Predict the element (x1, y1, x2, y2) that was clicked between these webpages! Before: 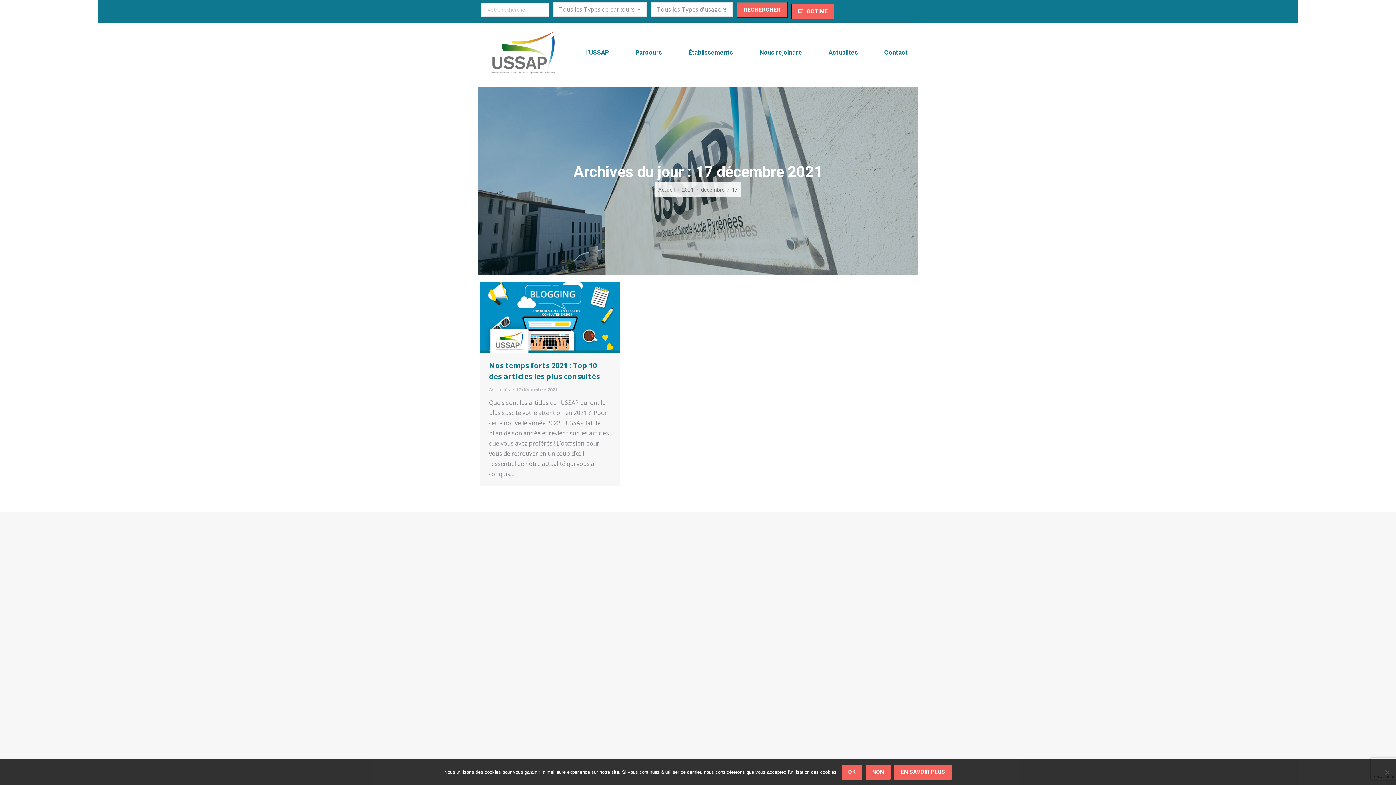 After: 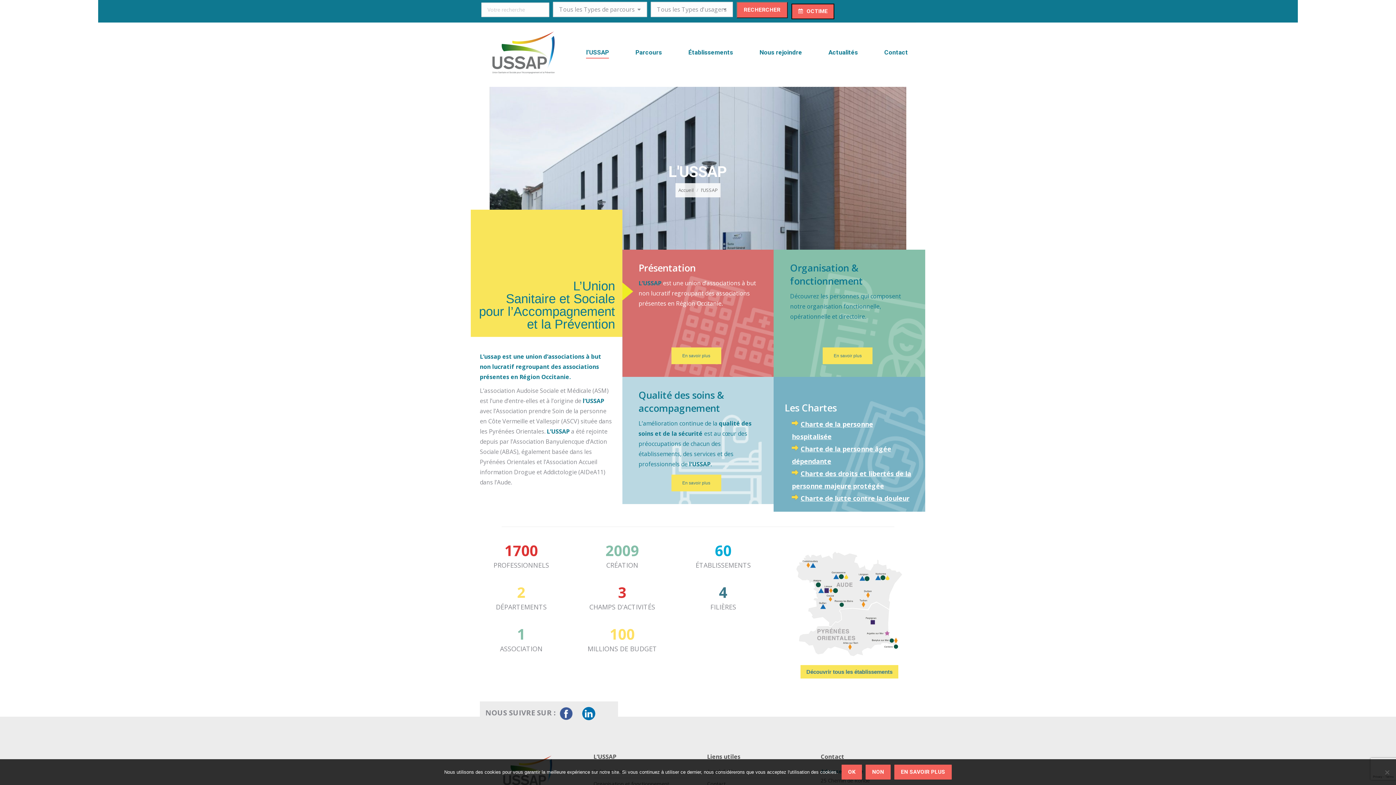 Action: label: l’USSAP bbox: (578, 29, 617, 76)